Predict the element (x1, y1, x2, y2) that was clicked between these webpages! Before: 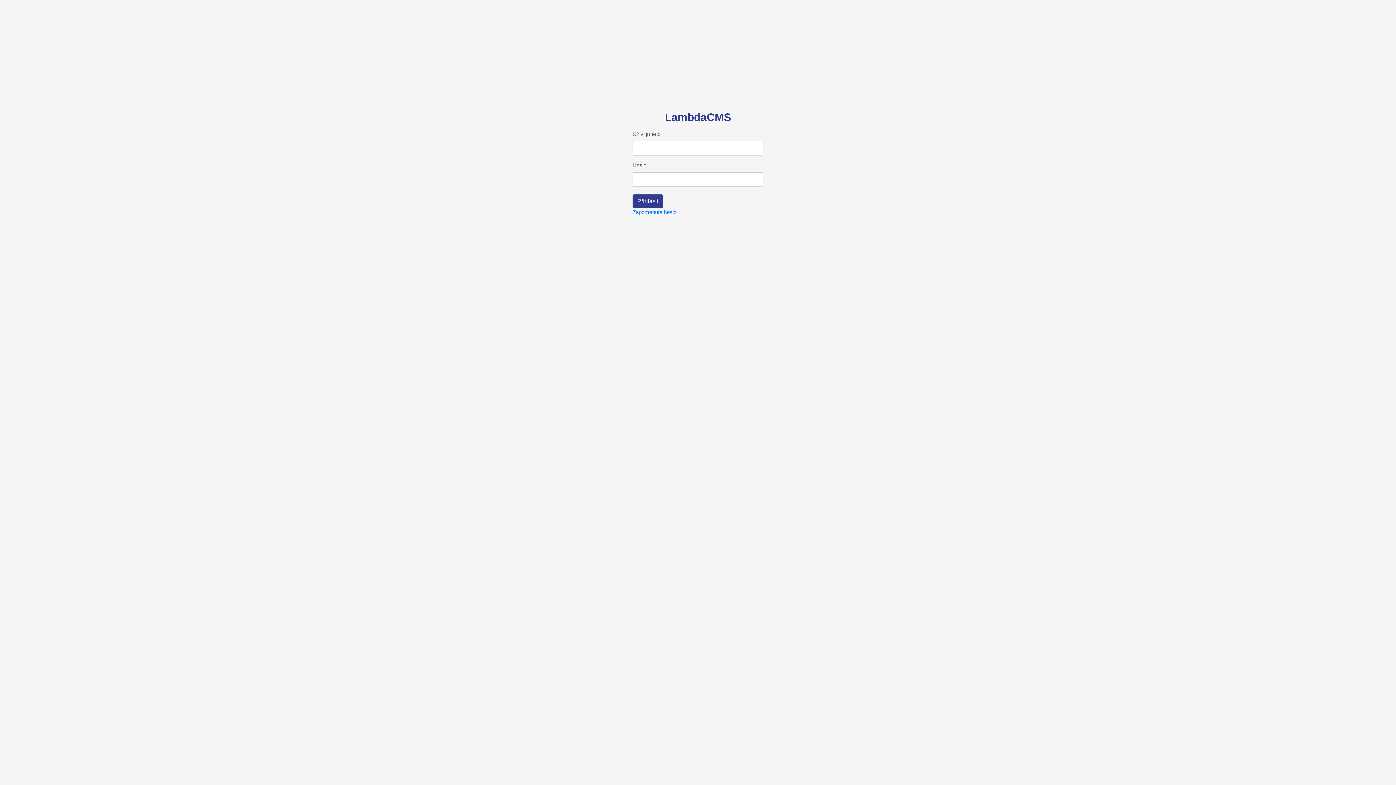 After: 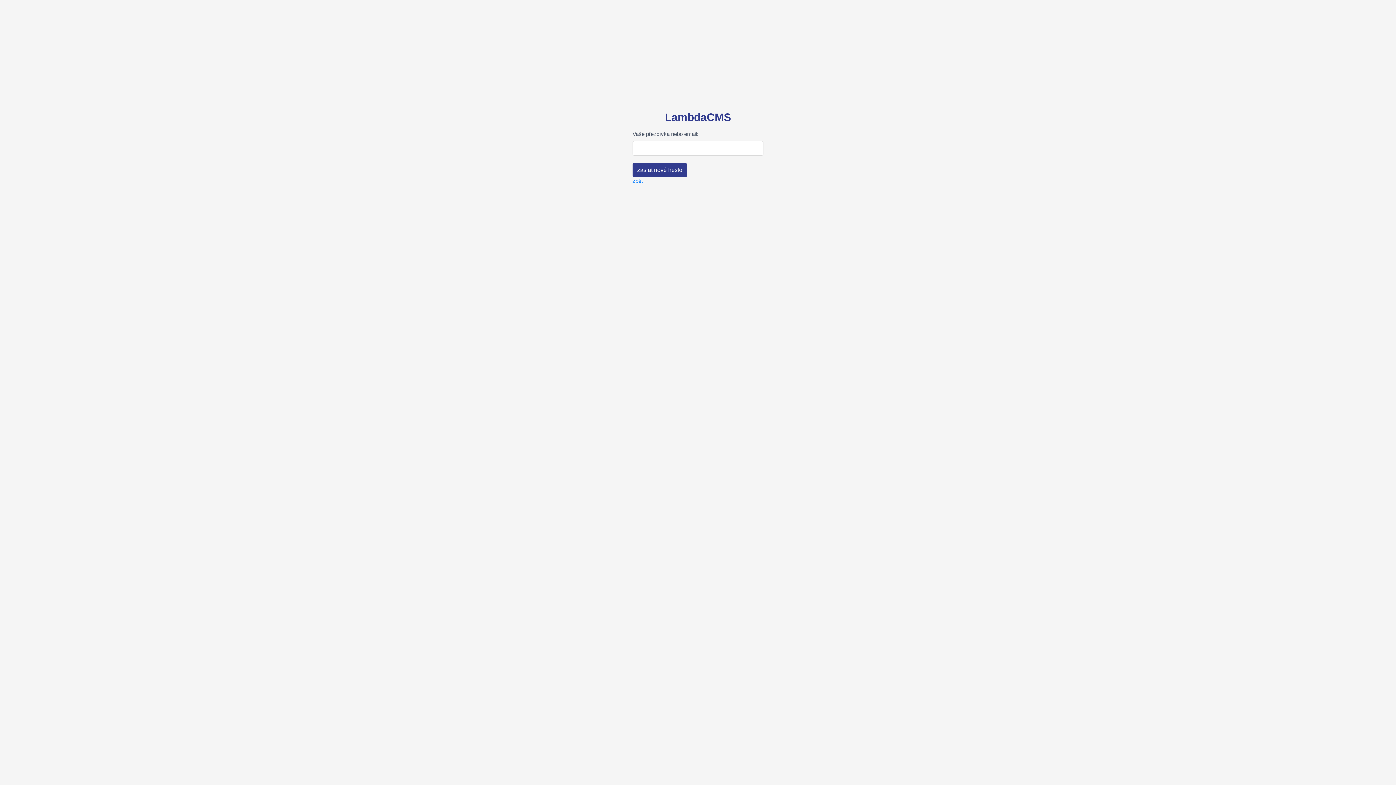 Action: label: Zapomenuté heslo bbox: (632, 209, 676, 215)